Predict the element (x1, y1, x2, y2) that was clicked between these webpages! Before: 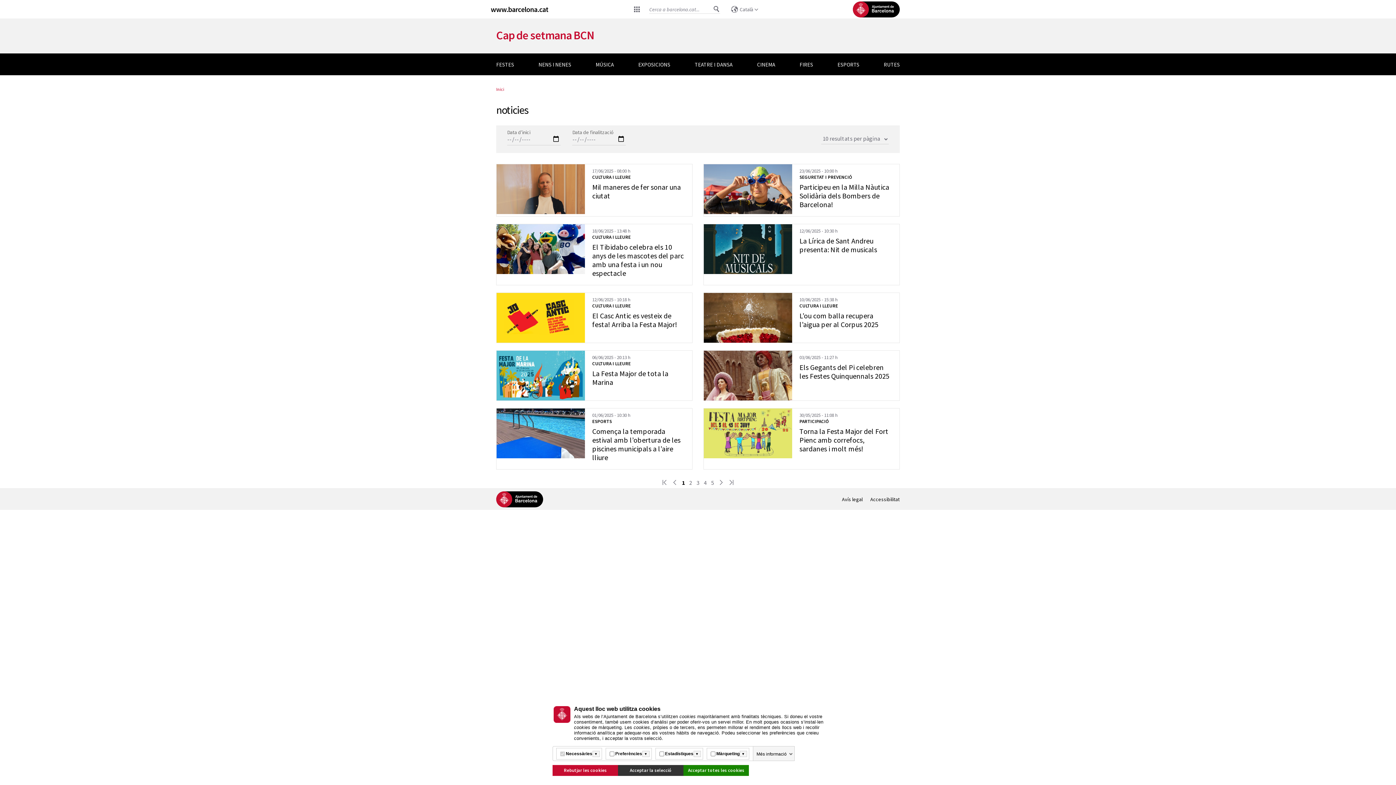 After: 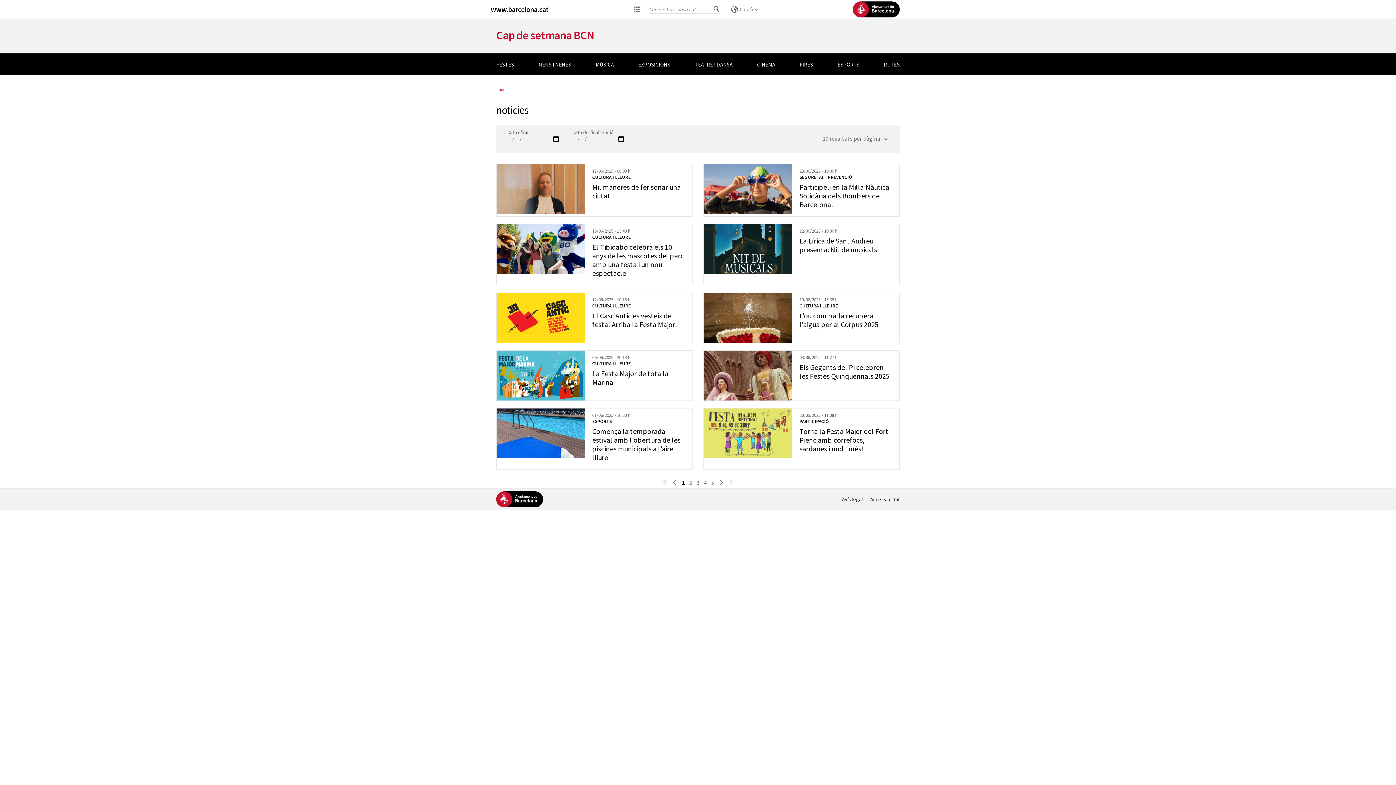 Action: label: Rebutjar les cookies bbox: (552, 765, 618, 776)